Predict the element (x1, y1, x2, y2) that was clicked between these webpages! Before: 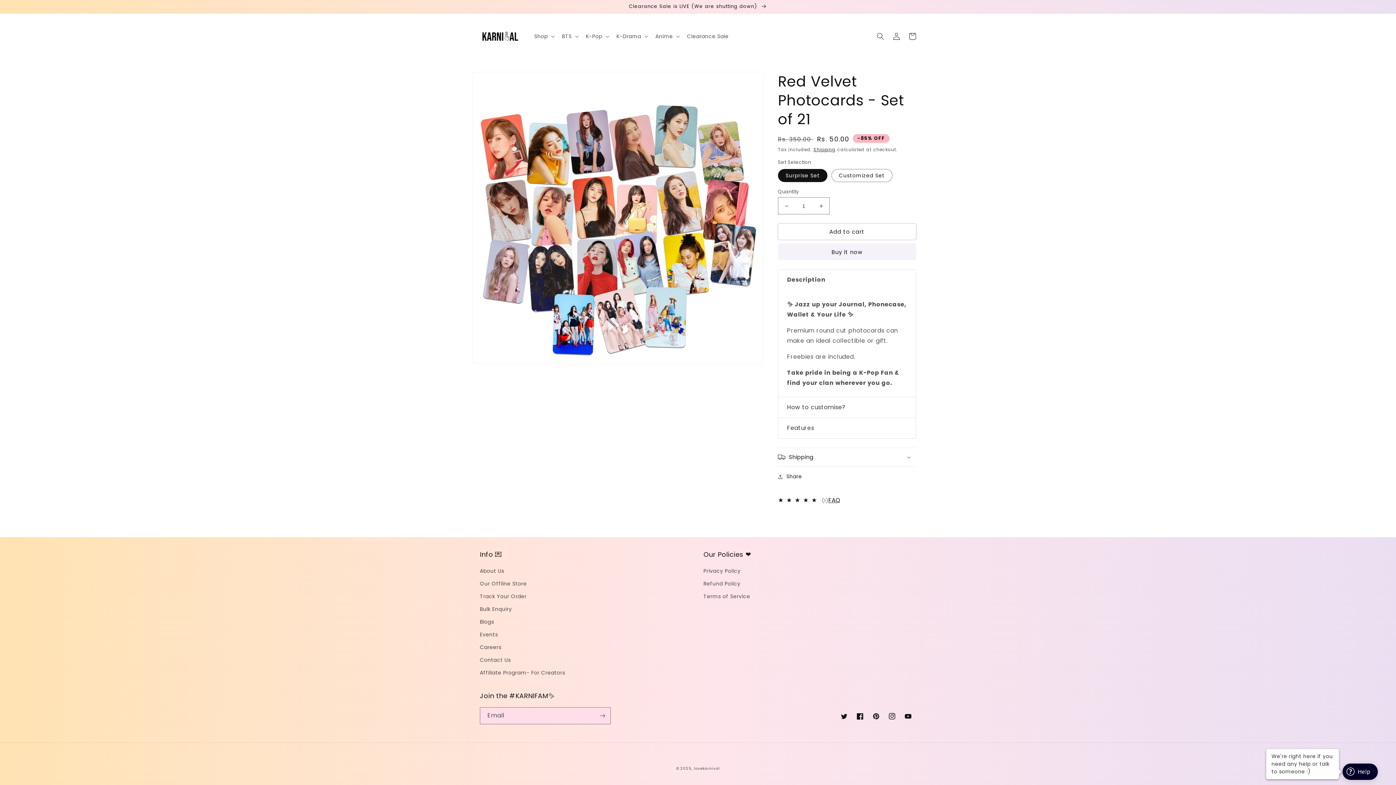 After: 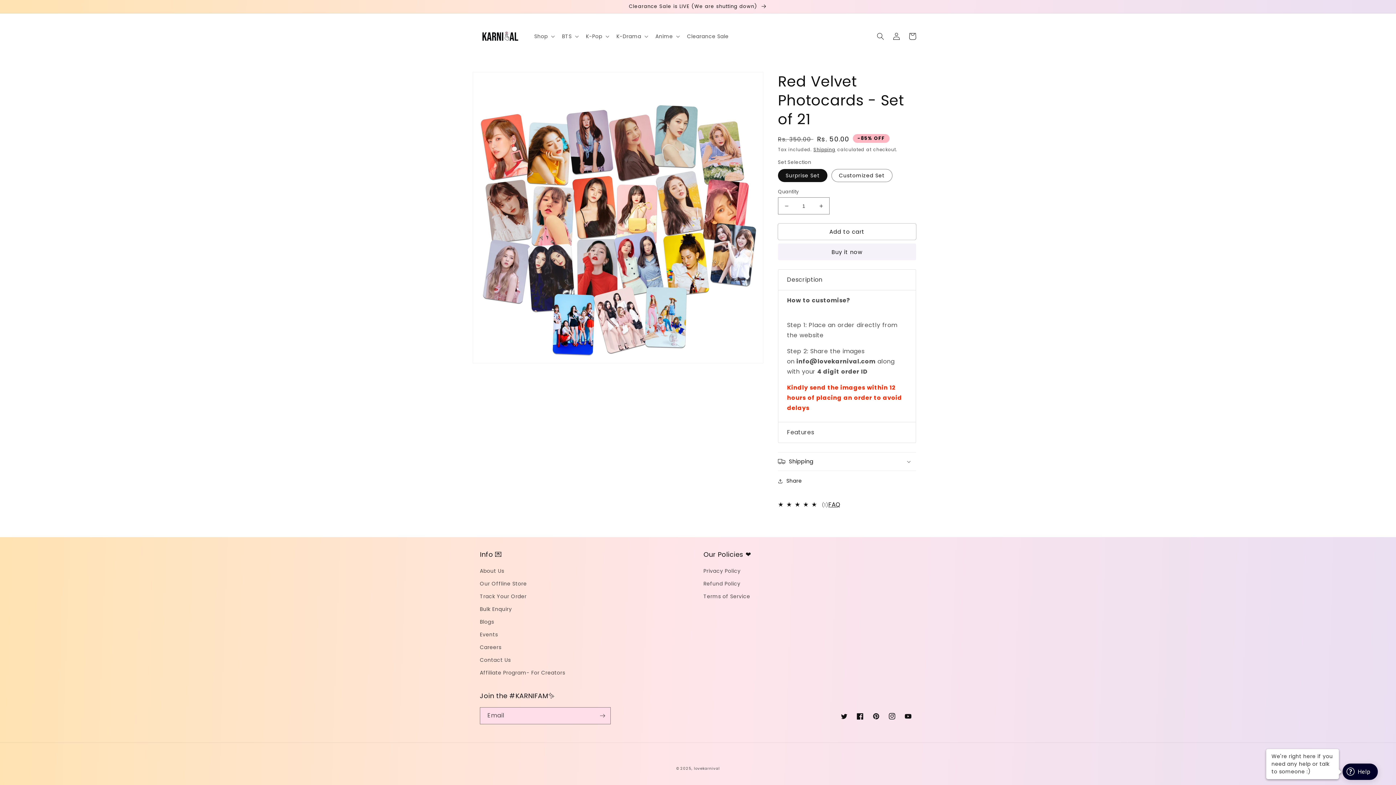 Action: bbox: (778, 397, 916, 417) label: How to customise?